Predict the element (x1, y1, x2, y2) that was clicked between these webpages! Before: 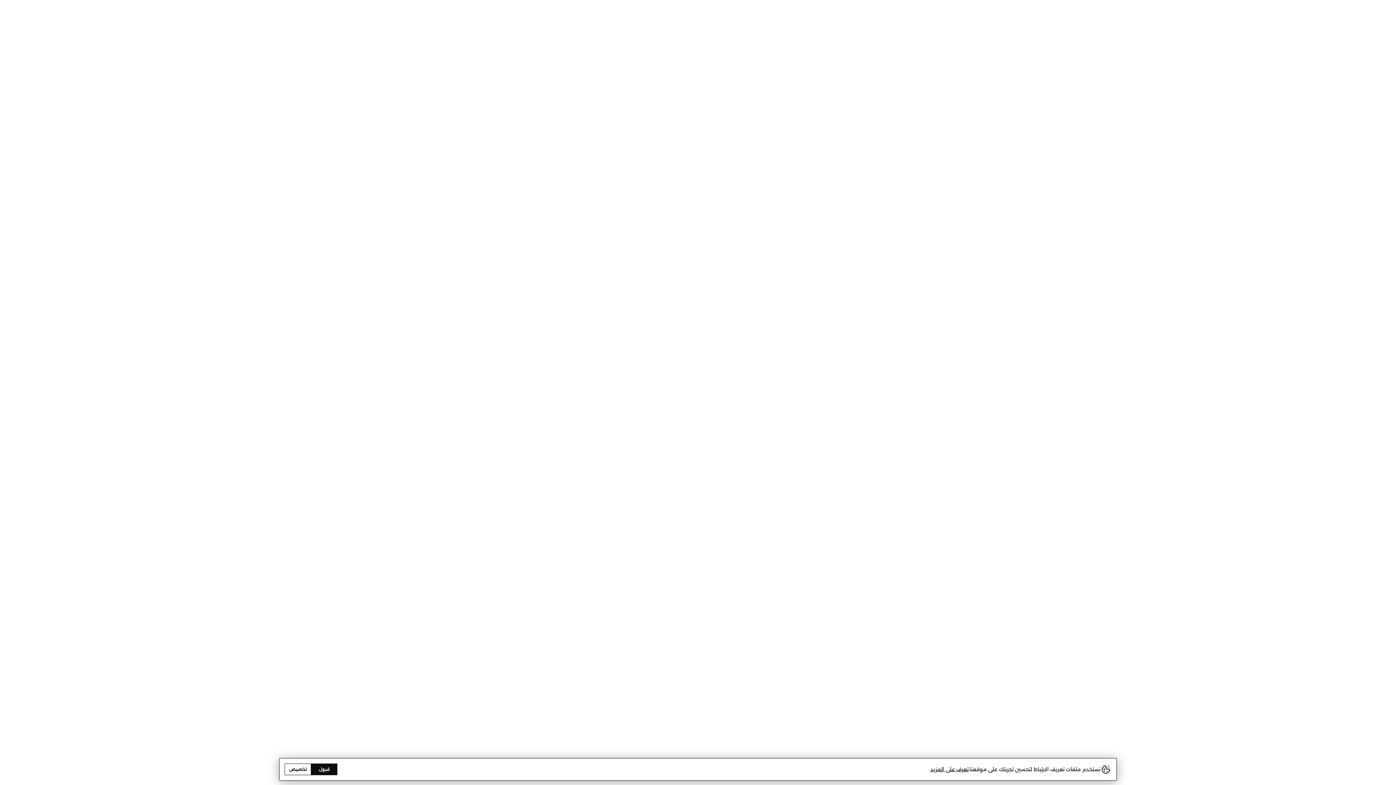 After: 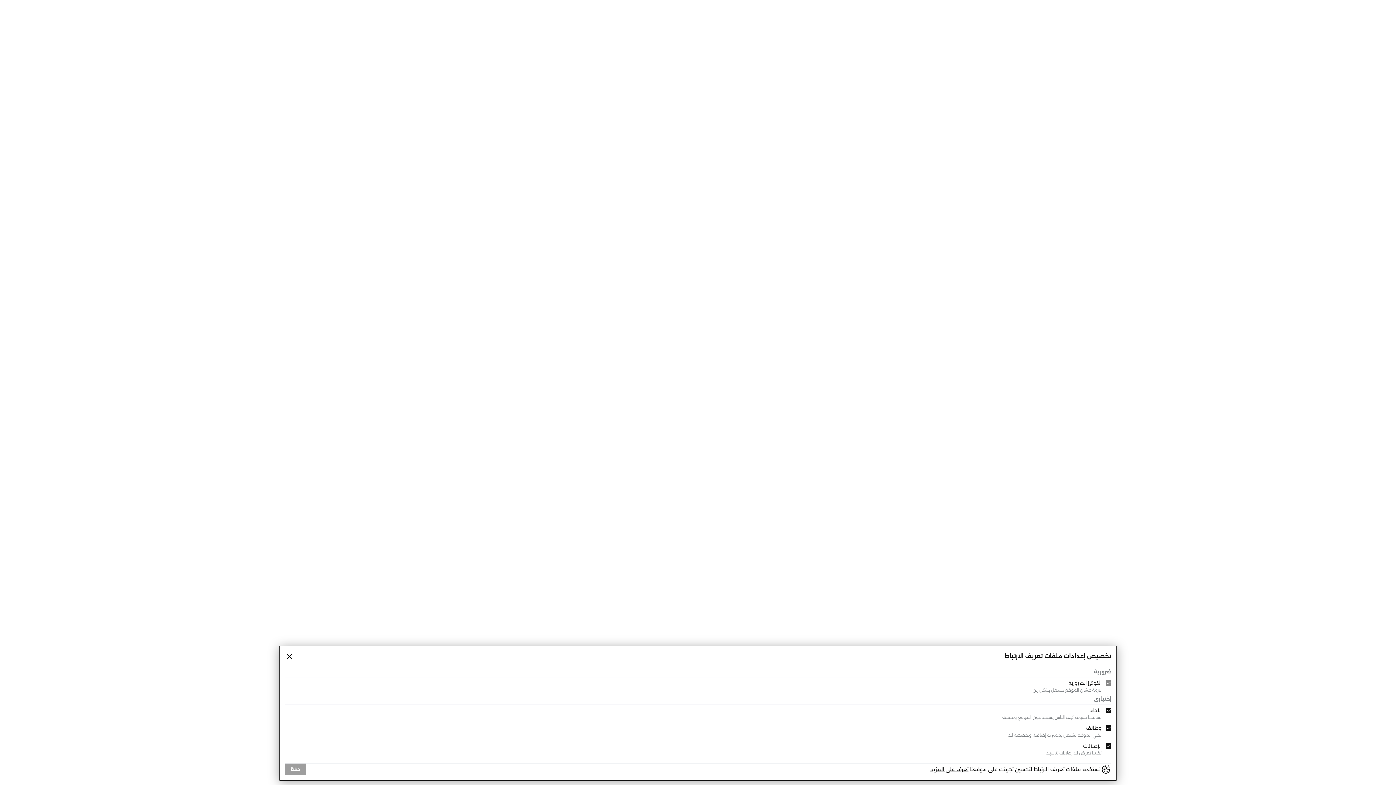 Action: label: تخصيص bbox: (284, 764, 311, 775)